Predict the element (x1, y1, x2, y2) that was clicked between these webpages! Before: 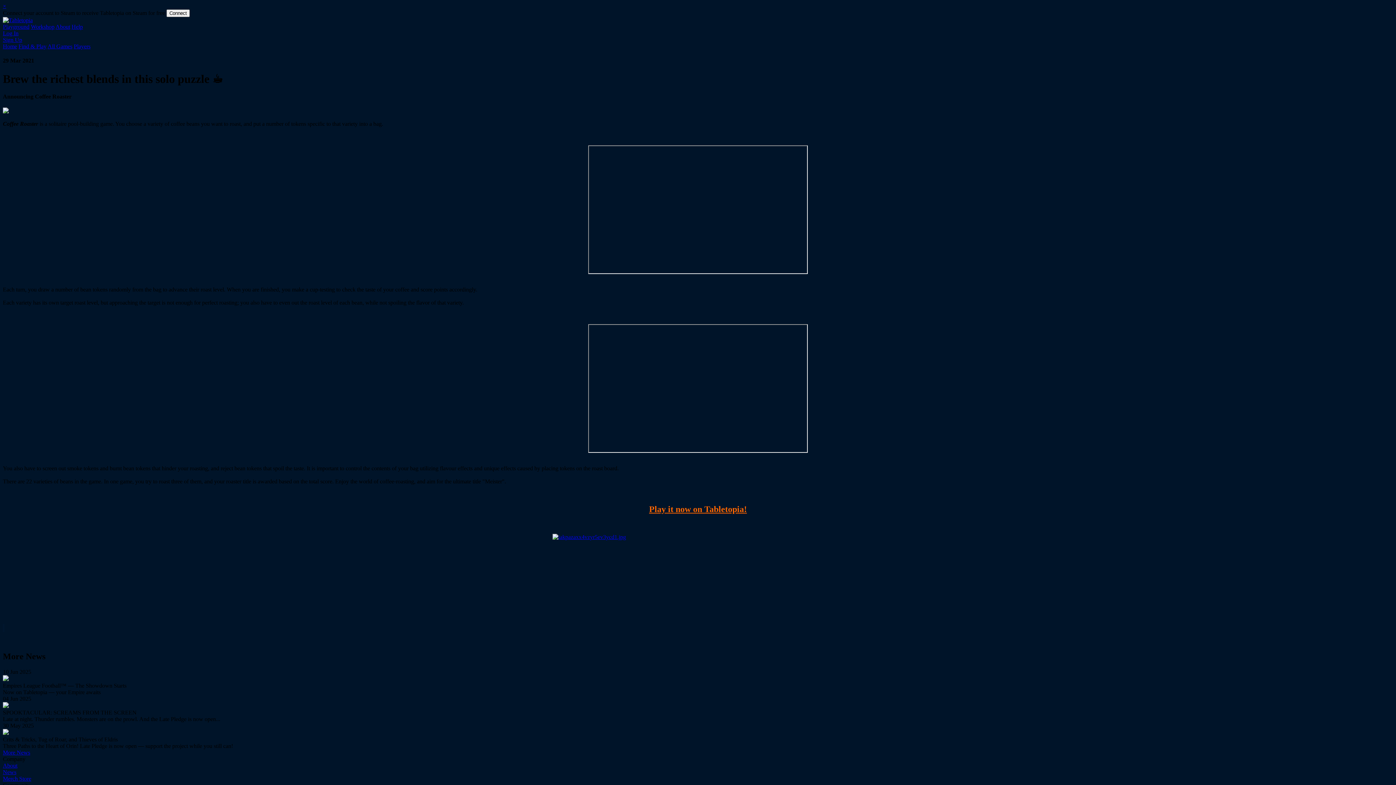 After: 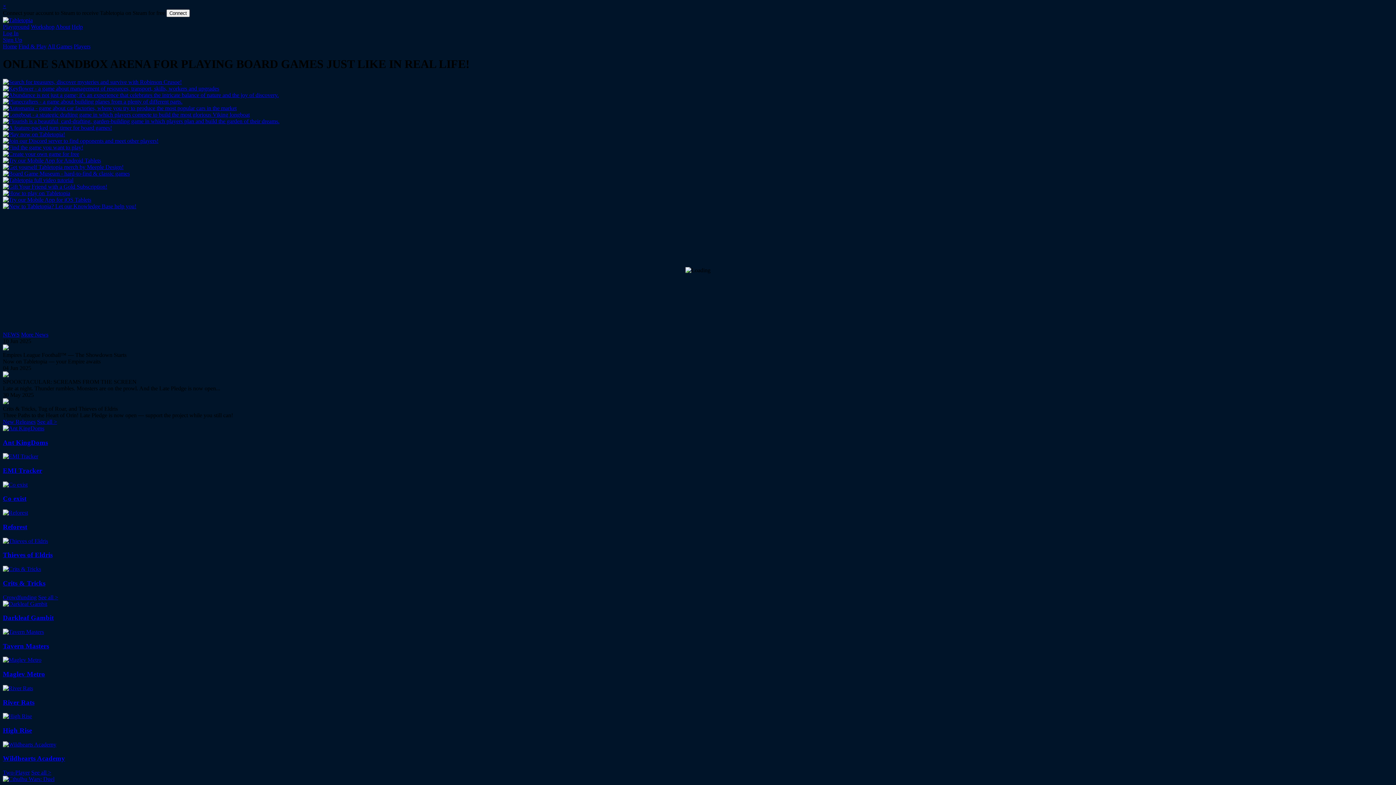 Action: label: Home bbox: (2, 43, 17, 49)